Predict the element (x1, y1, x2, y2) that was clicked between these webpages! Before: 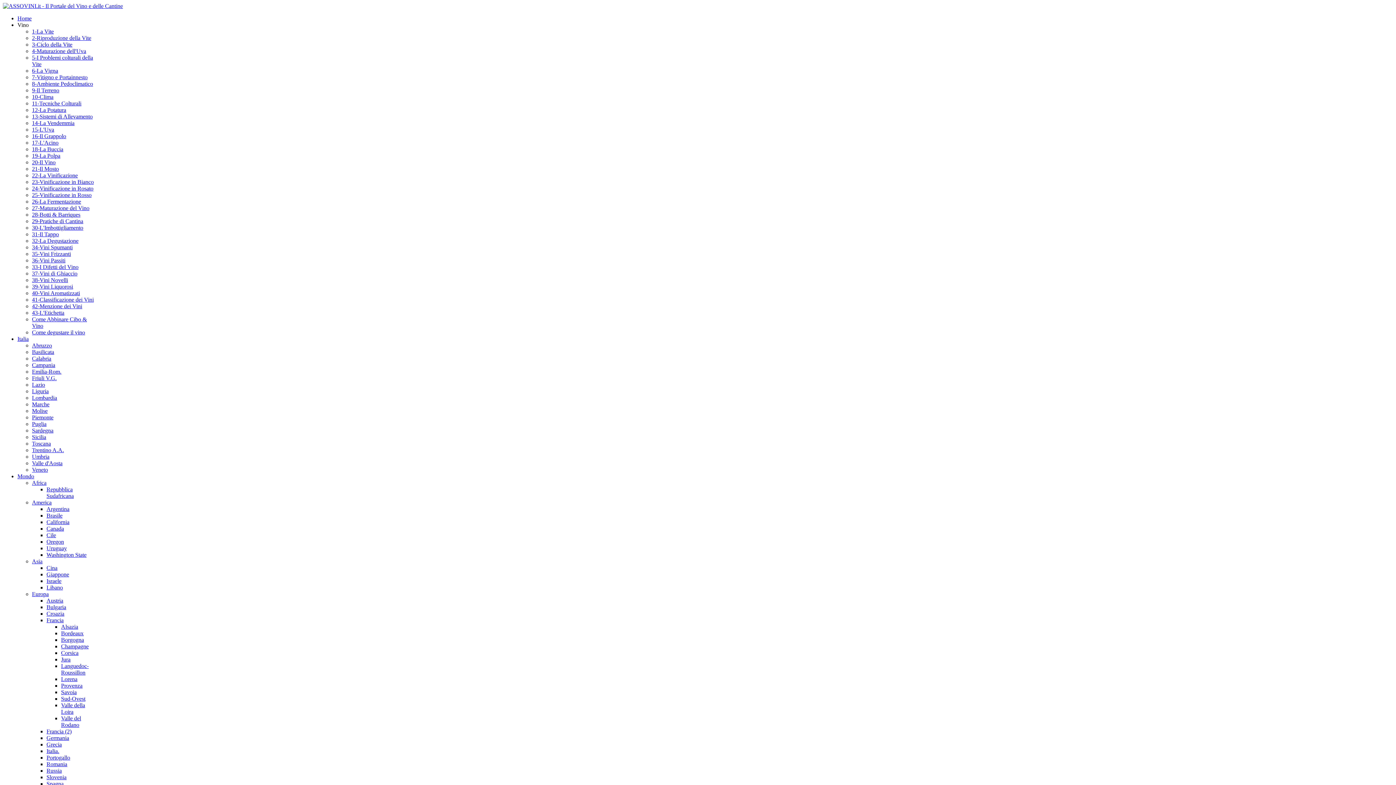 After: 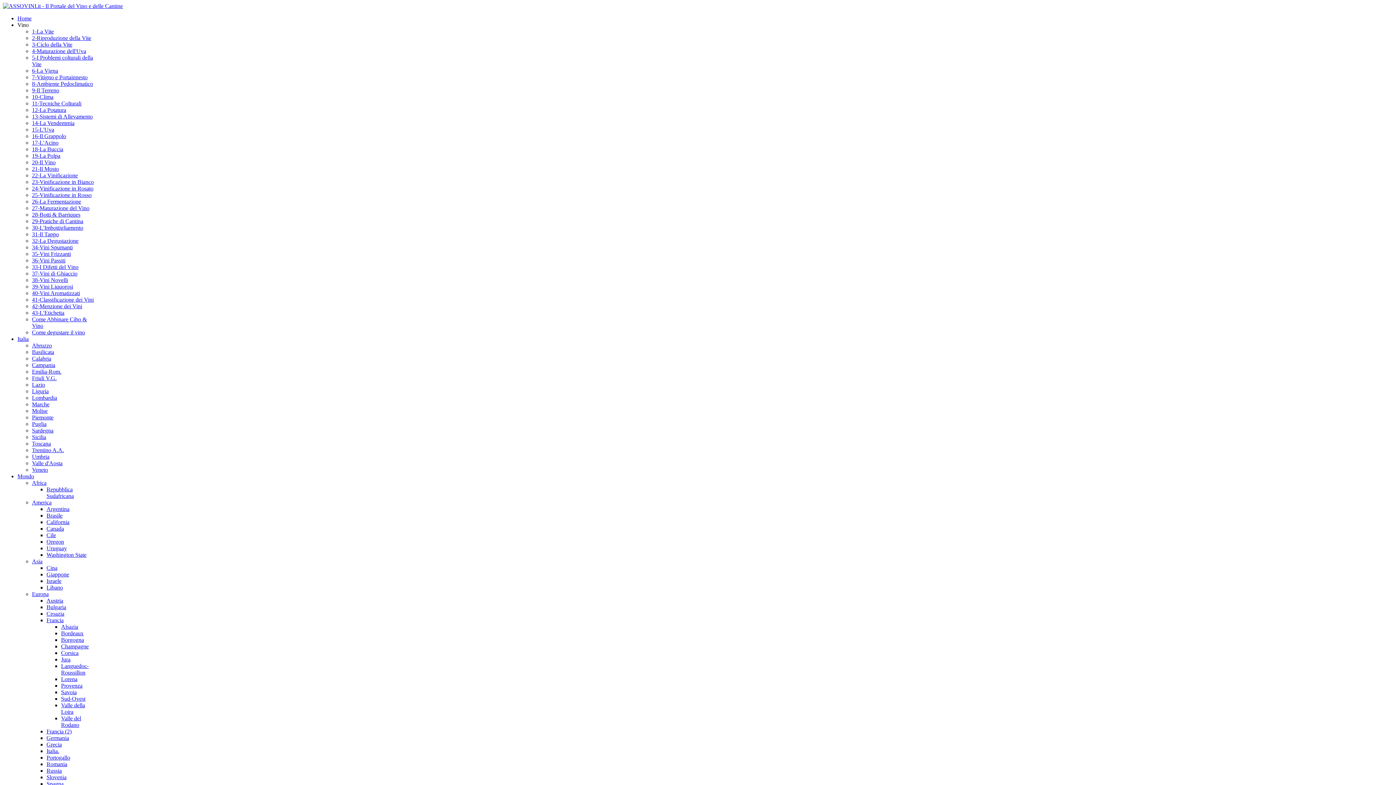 Action: label: Argentina bbox: (46, 506, 69, 512)